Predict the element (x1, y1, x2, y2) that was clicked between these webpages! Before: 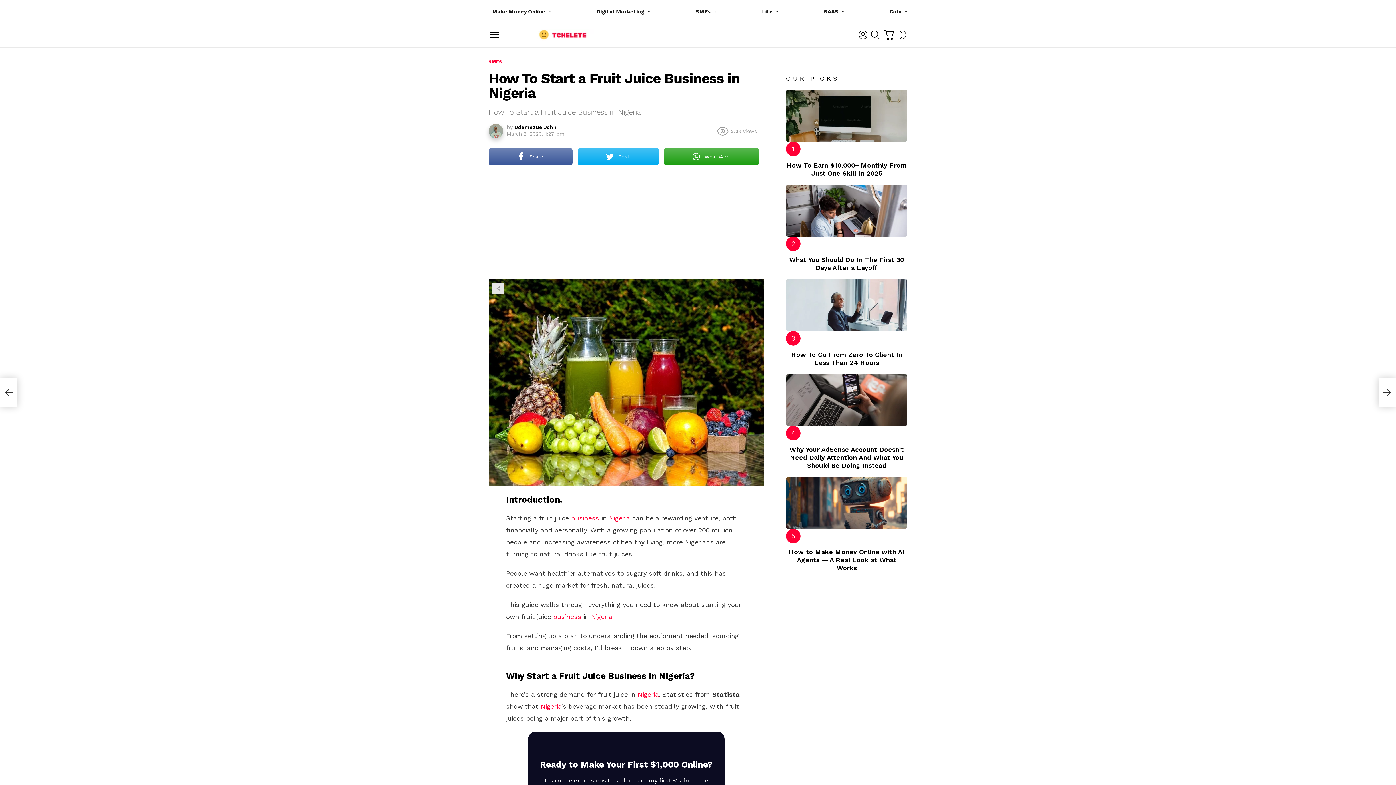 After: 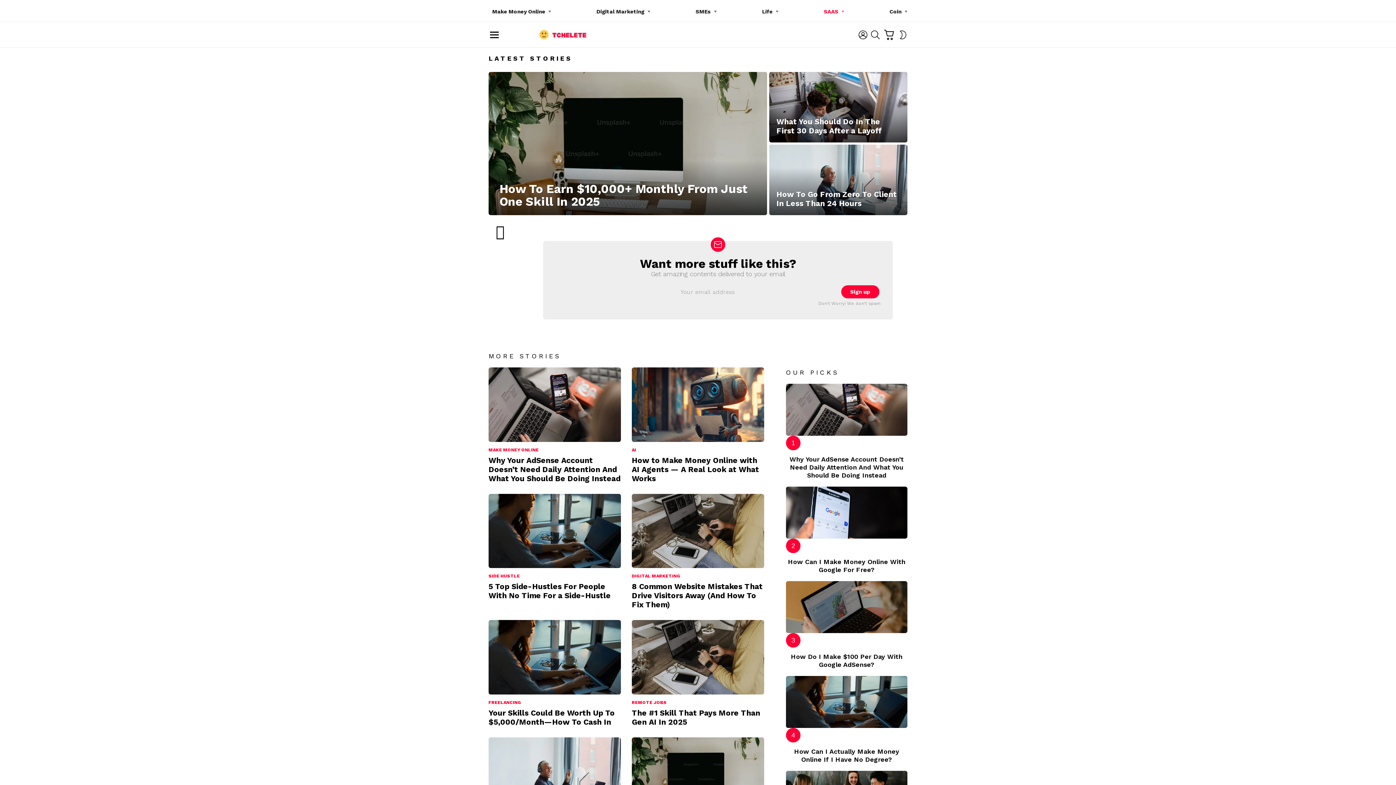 Action: bbox: (507, 28, 622, 41)